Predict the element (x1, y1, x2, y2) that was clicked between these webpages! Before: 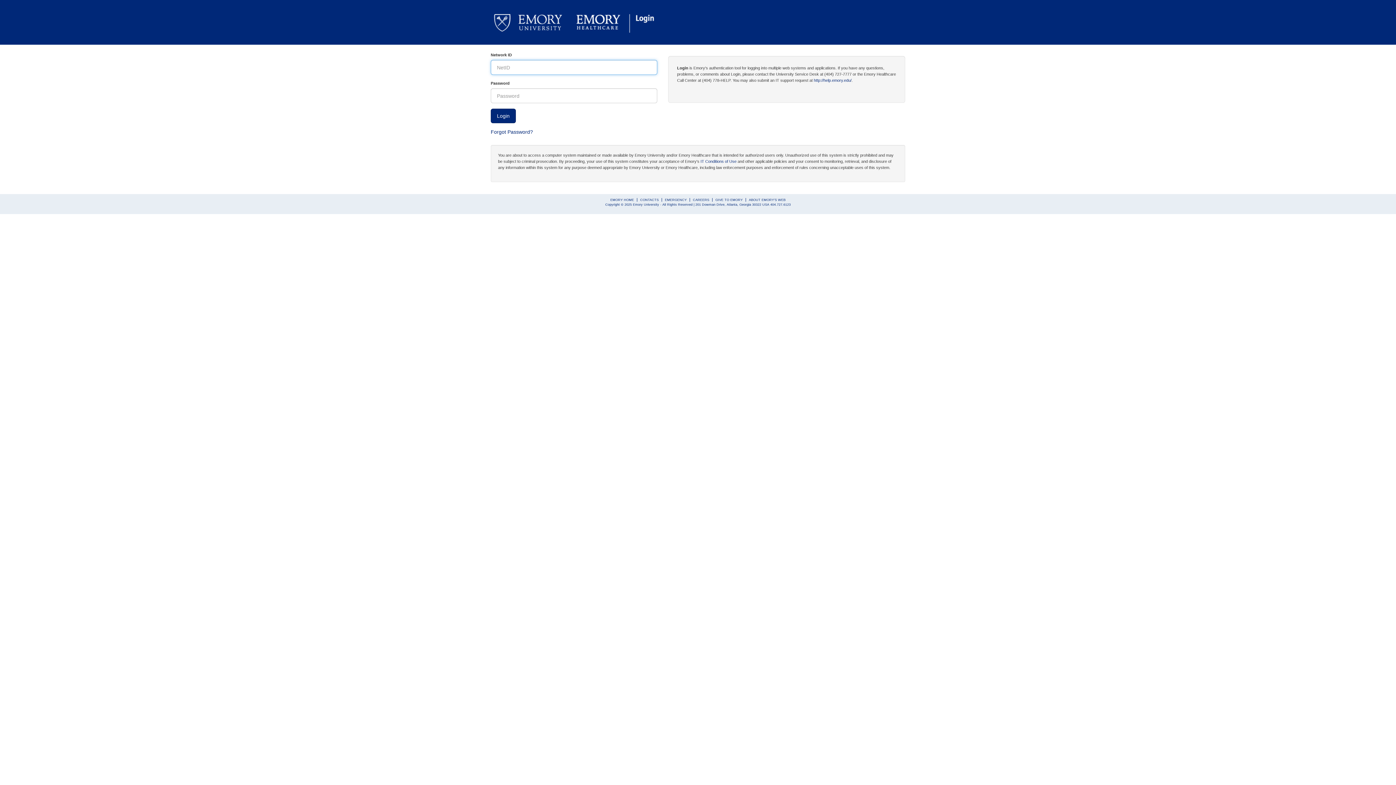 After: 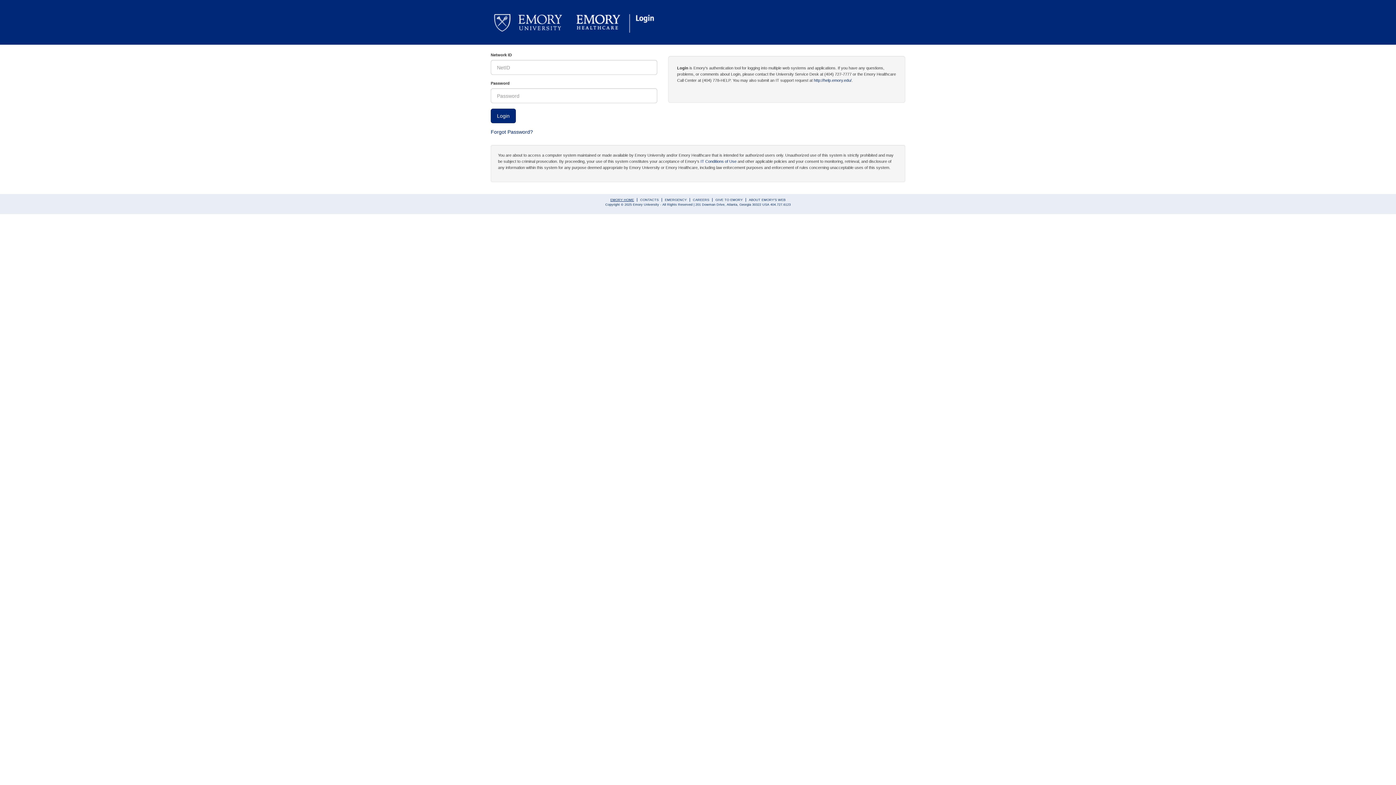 Action: bbox: (610, 198, 634, 201) label: EMORY HOME